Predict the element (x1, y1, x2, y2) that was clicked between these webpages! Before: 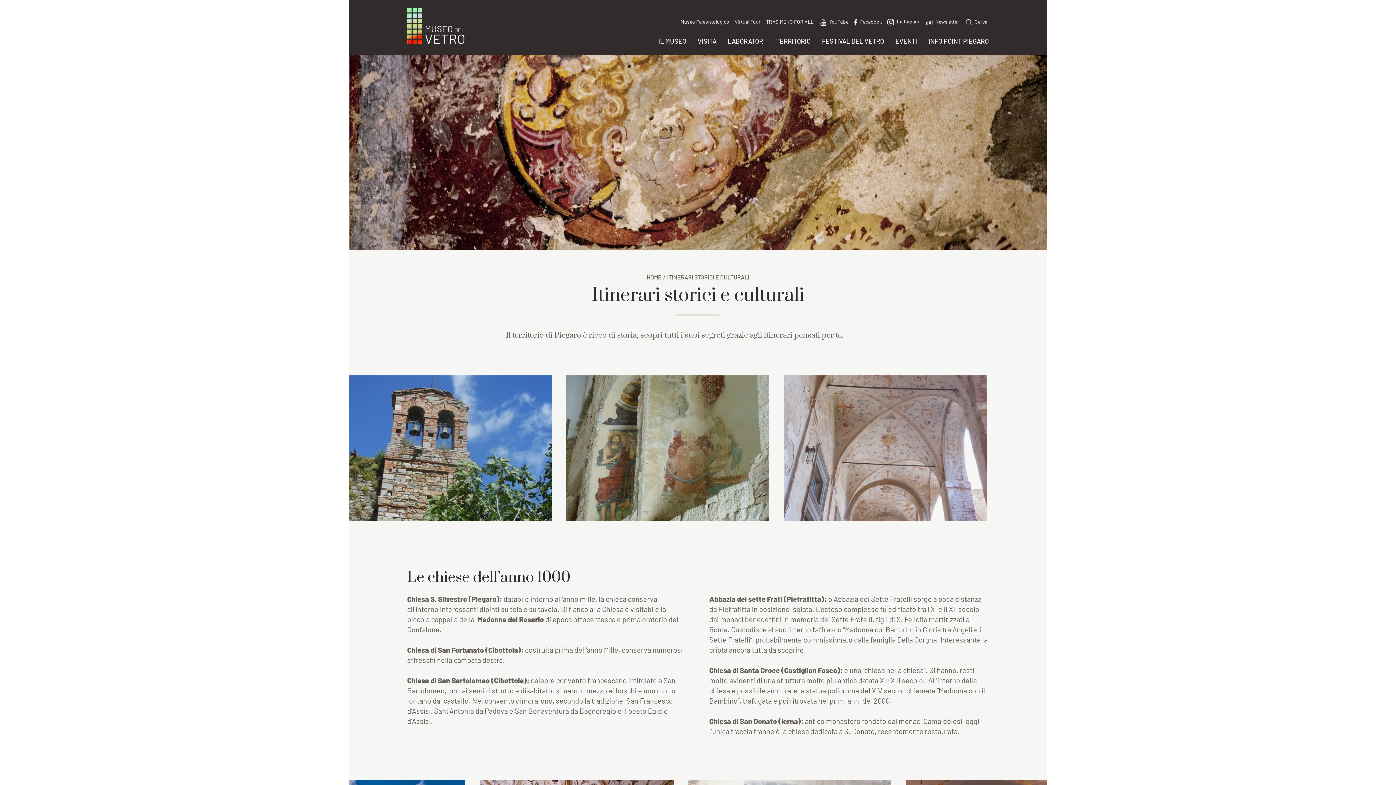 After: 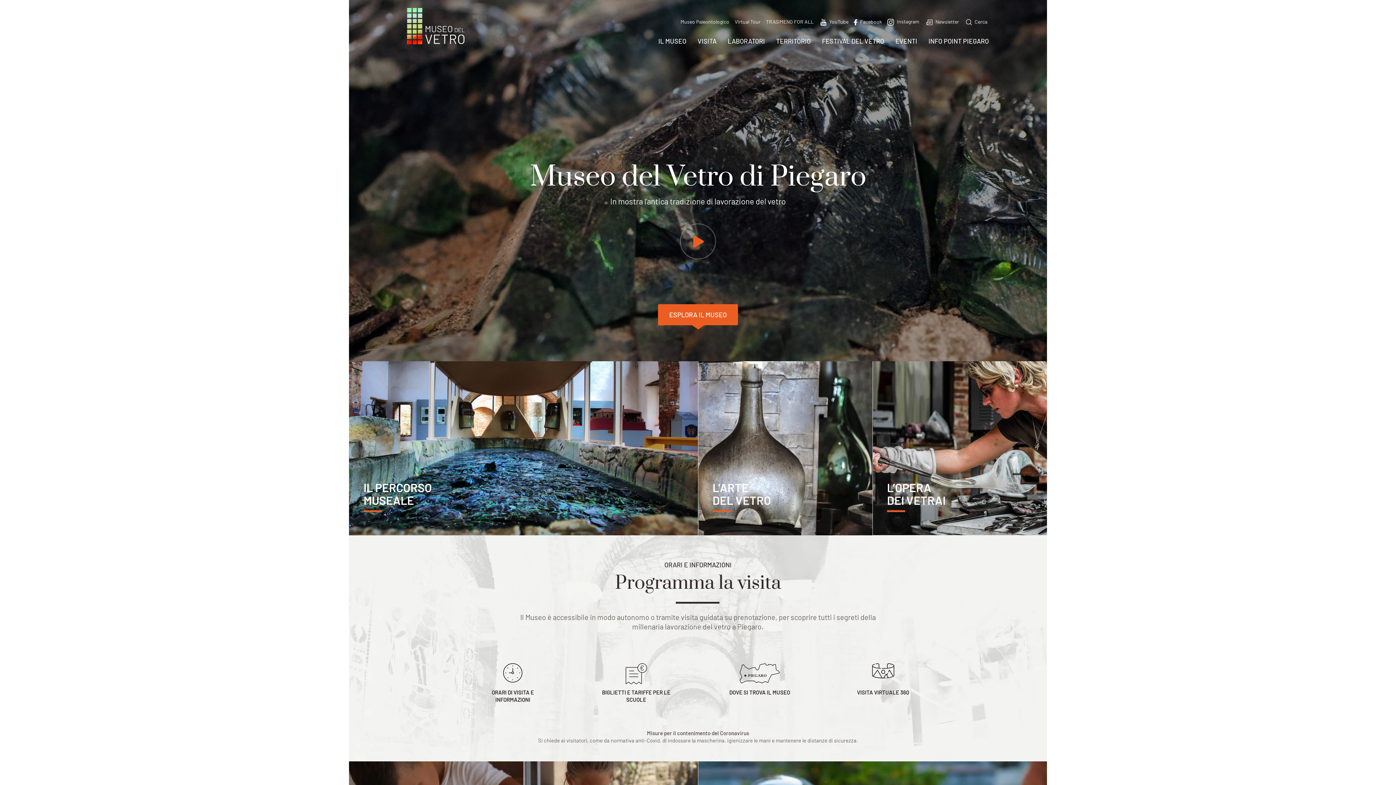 Action: bbox: (646, 273, 661, 280) label: HOME